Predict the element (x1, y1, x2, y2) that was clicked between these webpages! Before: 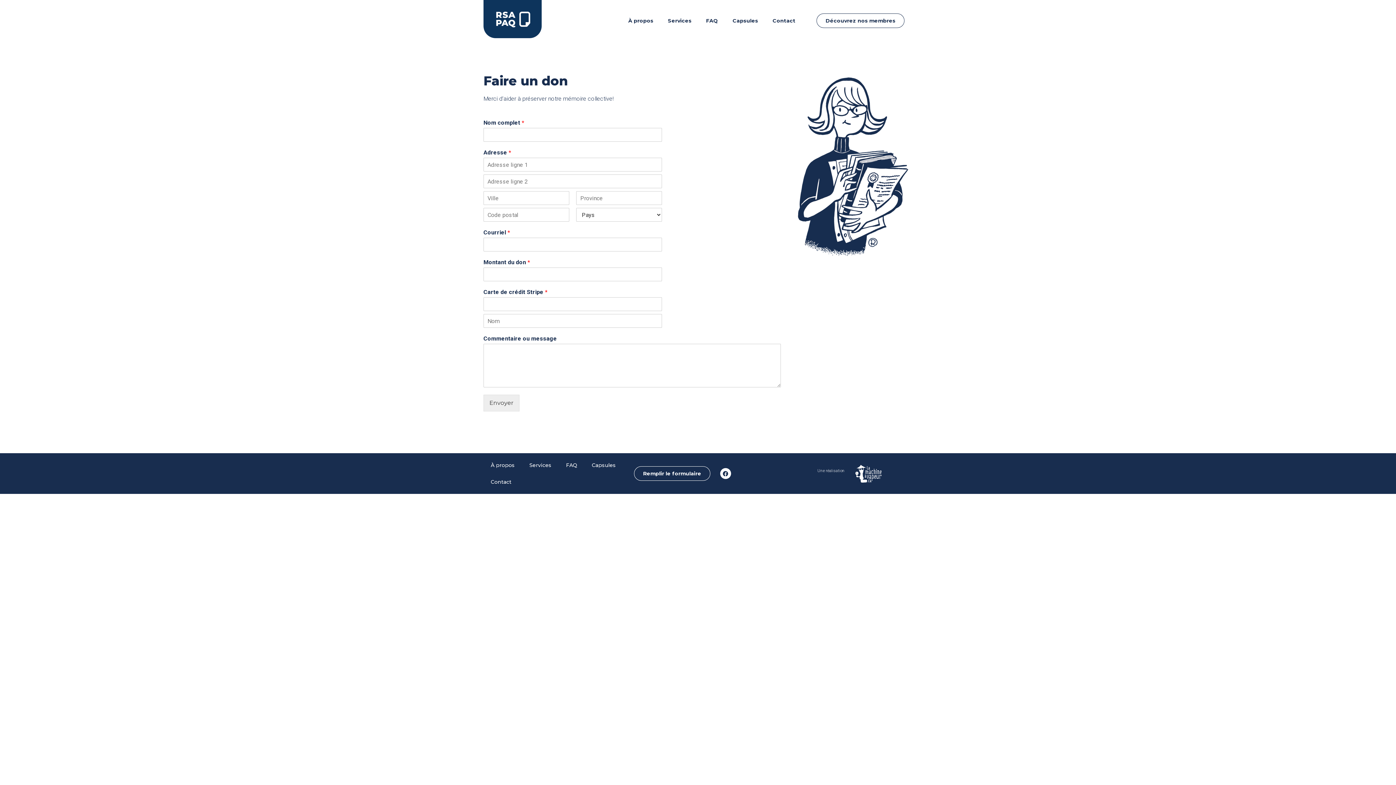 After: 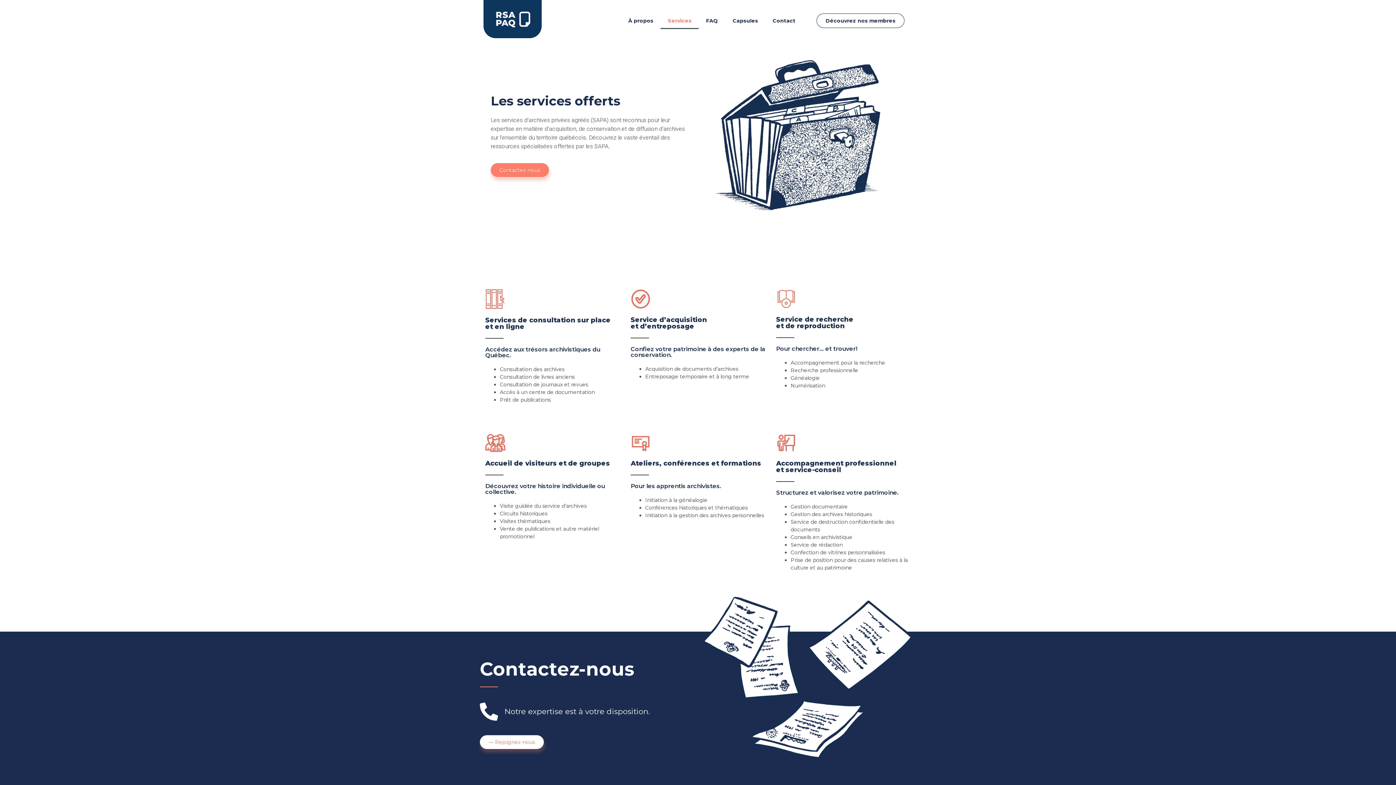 Action: bbox: (522, 457, 558, 473) label: Services